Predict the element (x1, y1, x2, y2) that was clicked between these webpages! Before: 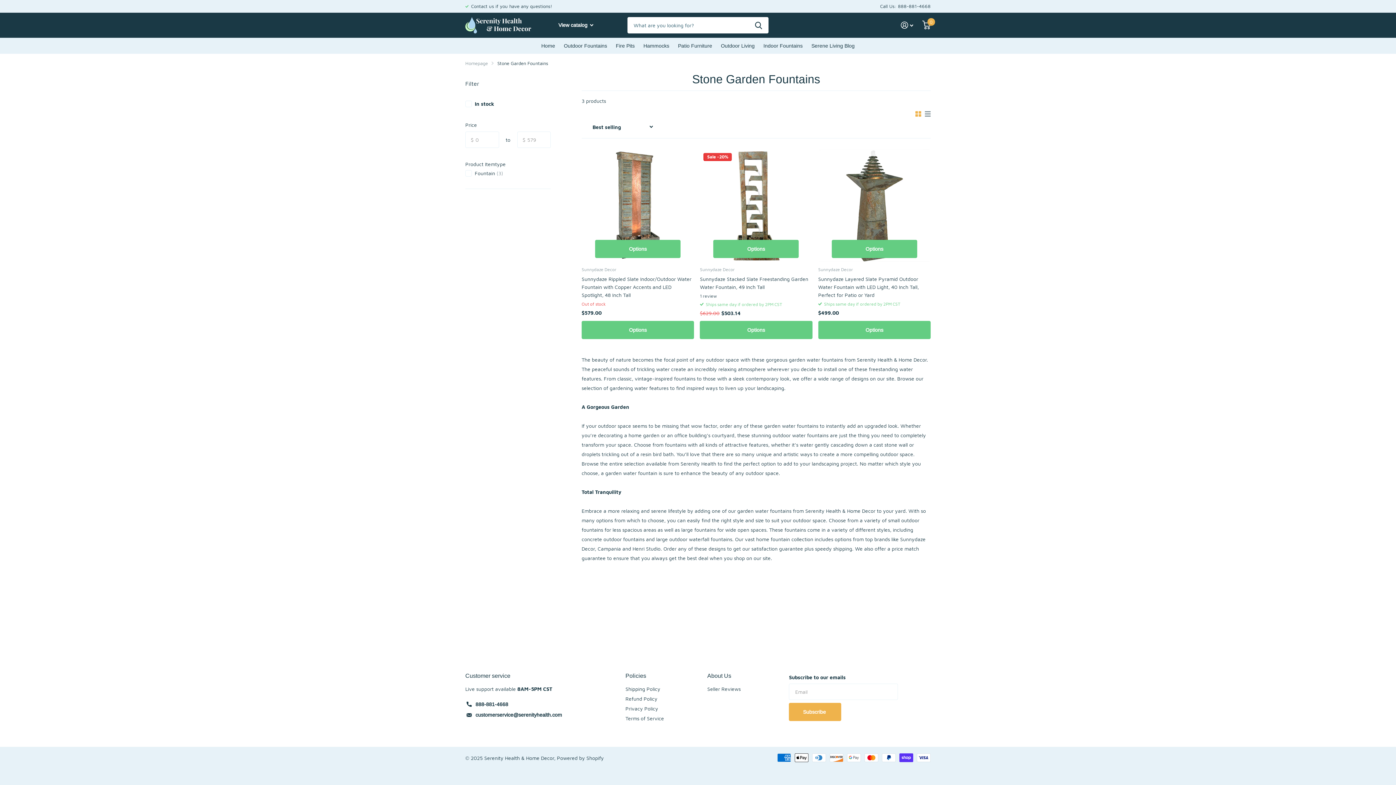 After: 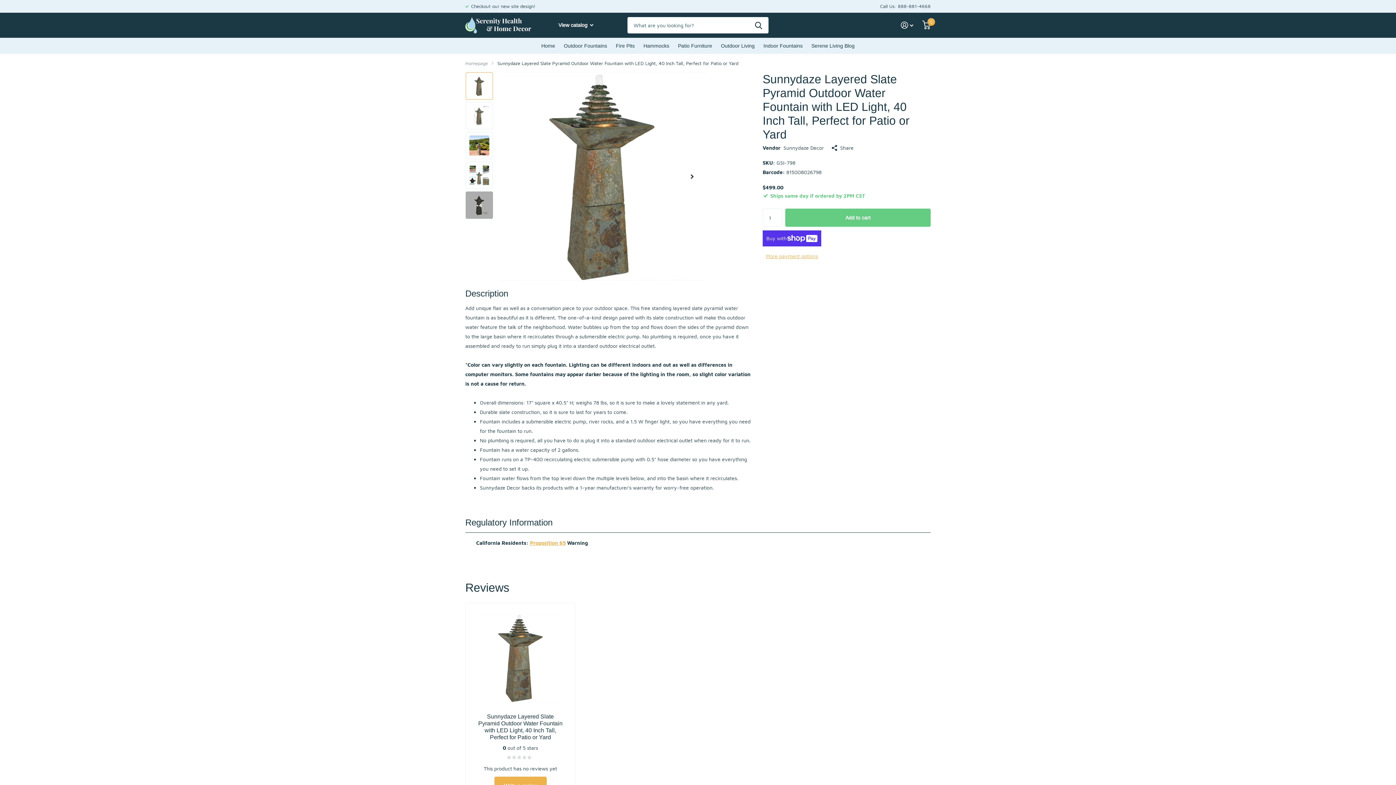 Action: bbox: (831, 240, 917, 258) label: Options